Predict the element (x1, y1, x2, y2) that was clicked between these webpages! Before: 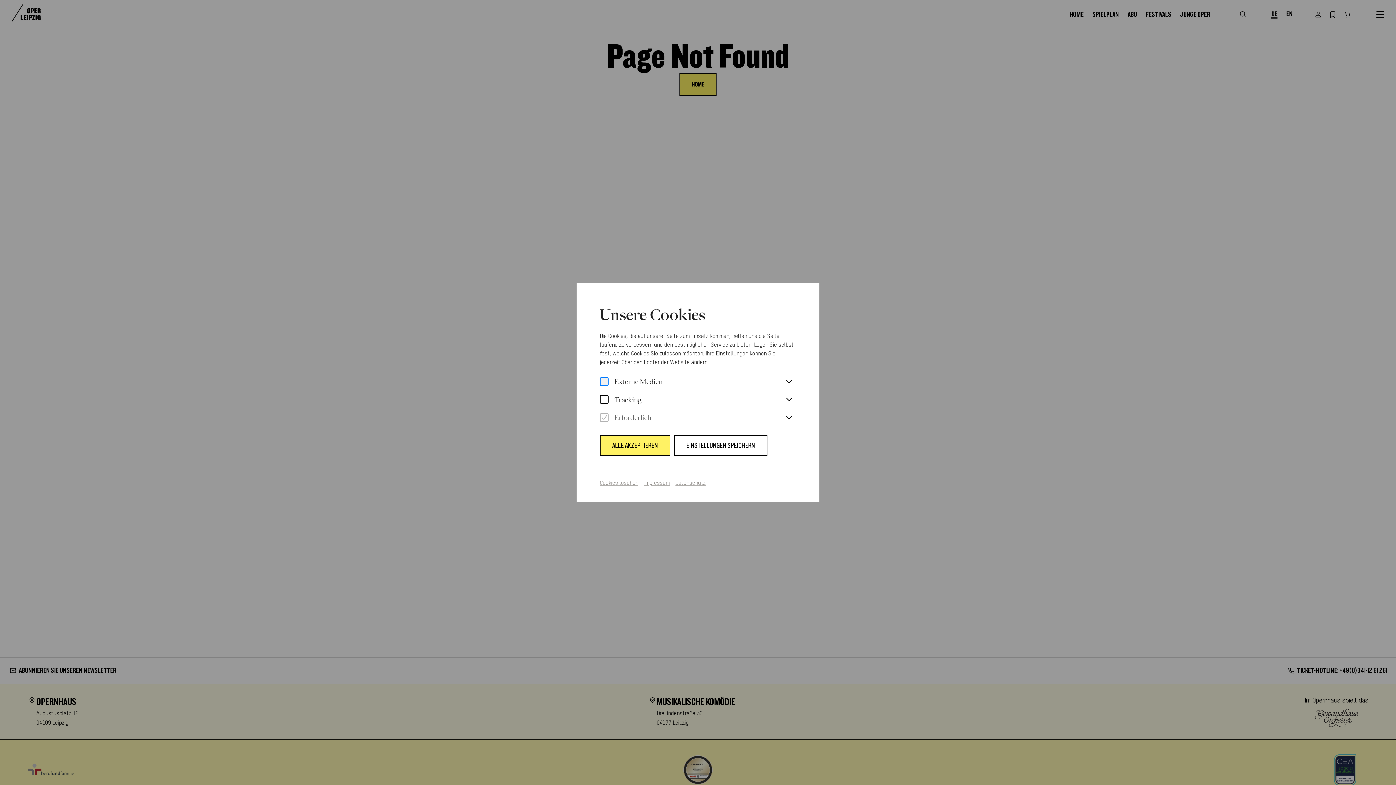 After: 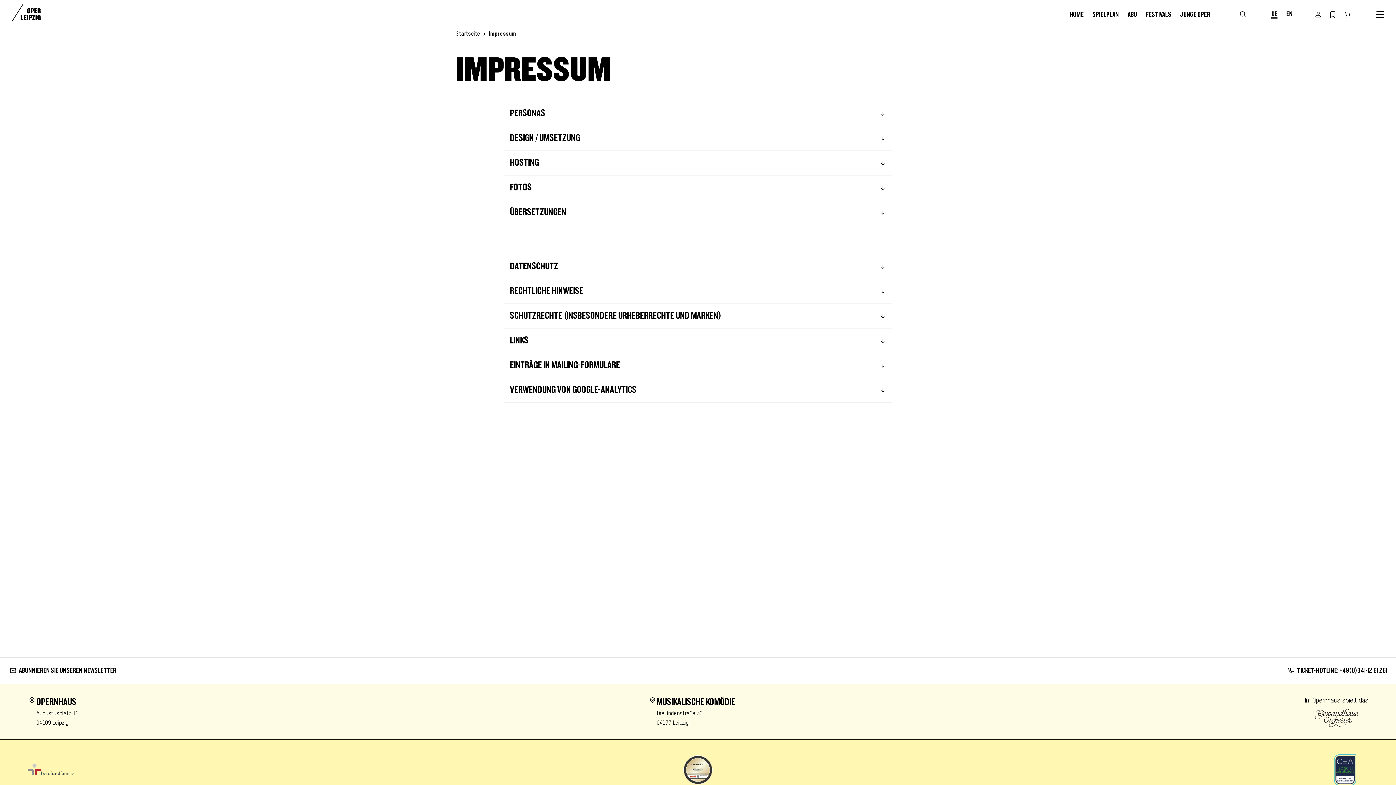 Action: label: Impressum bbox: (644, 480, 669, 486)